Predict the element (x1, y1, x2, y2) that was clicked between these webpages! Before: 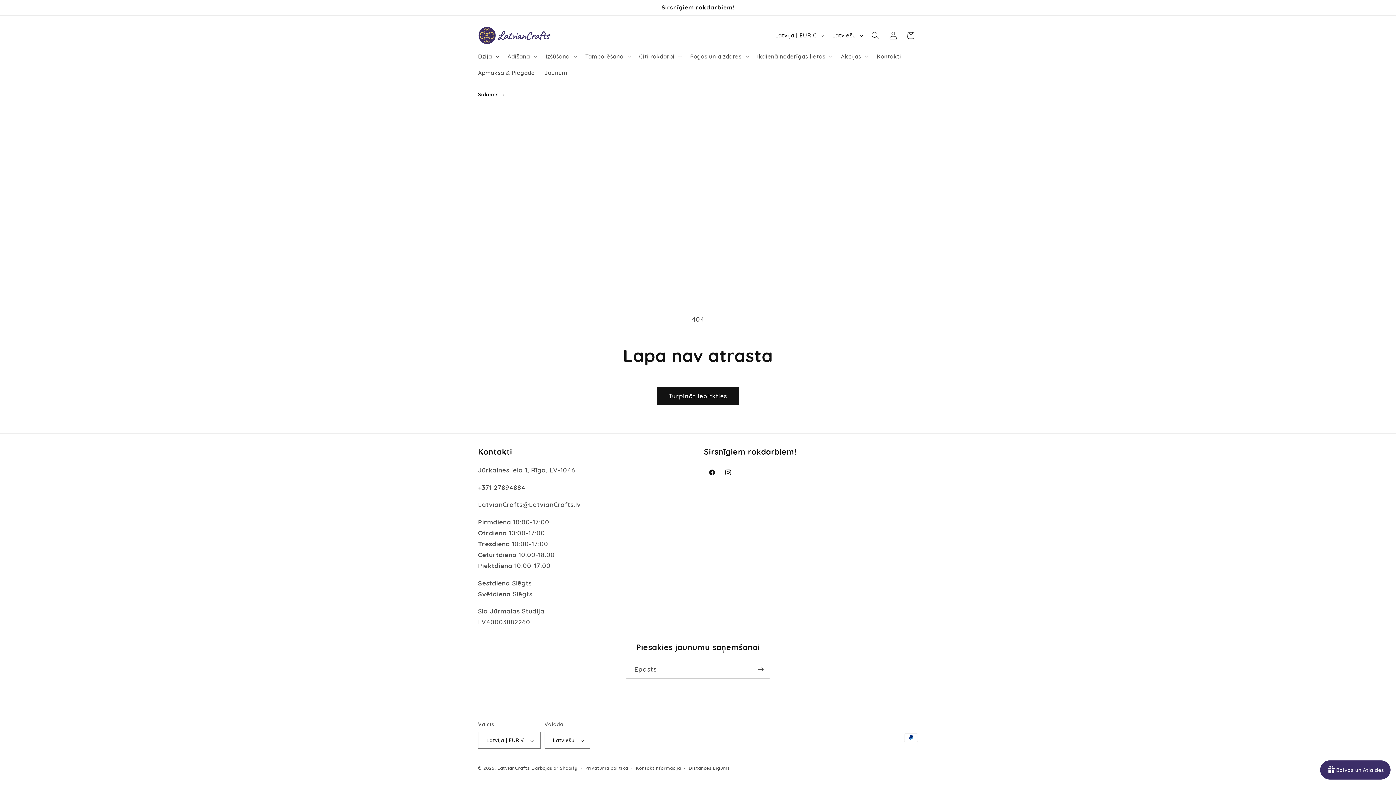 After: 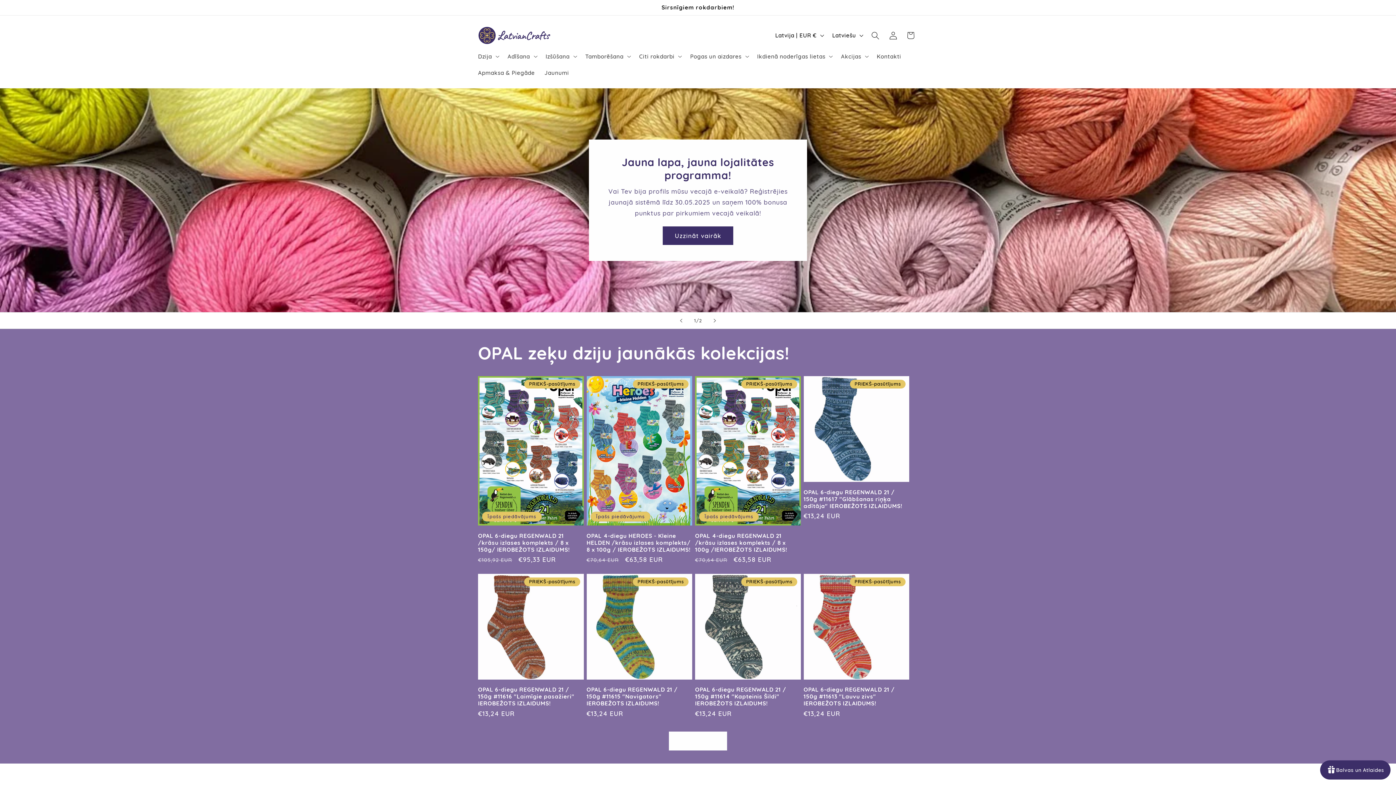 Action: bbox: (478, 91, 498, 97) label: Sākums